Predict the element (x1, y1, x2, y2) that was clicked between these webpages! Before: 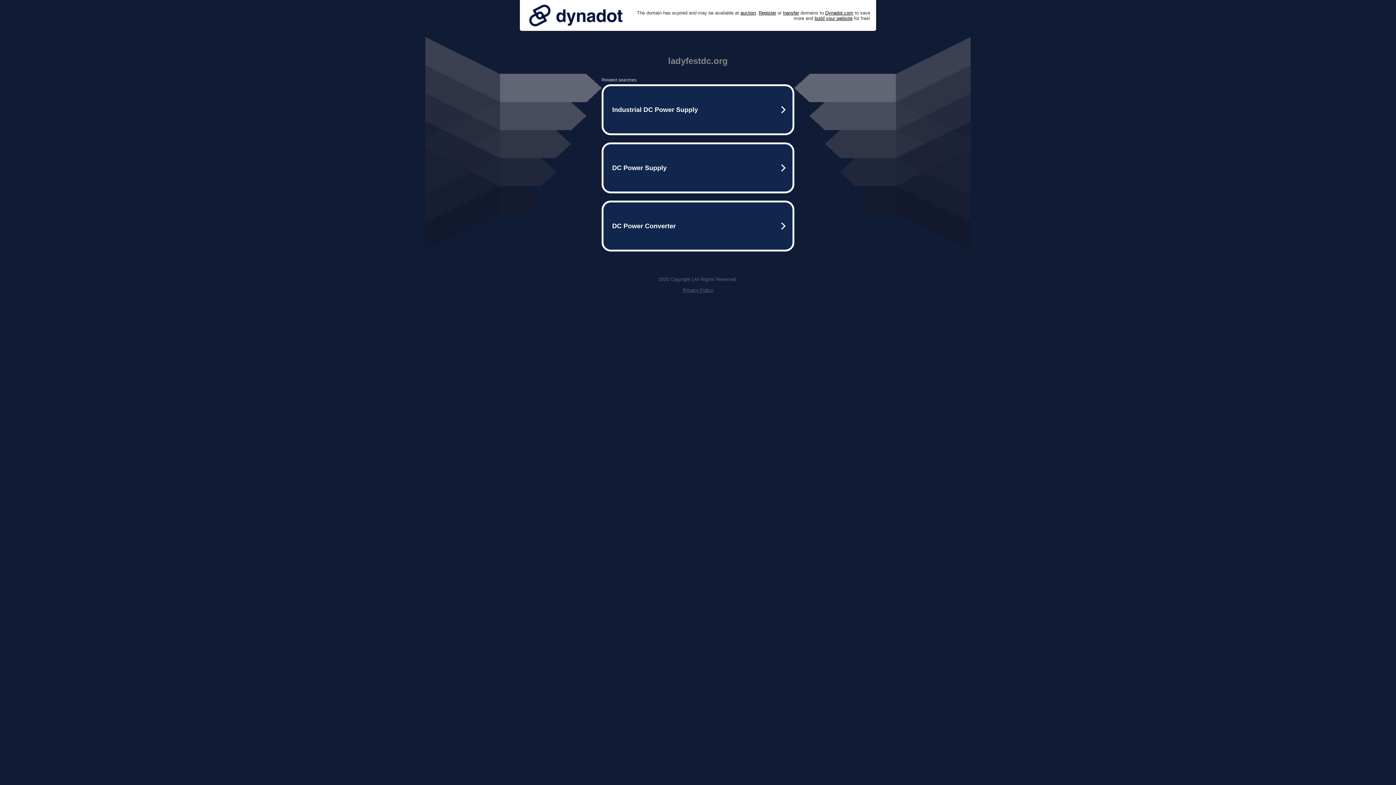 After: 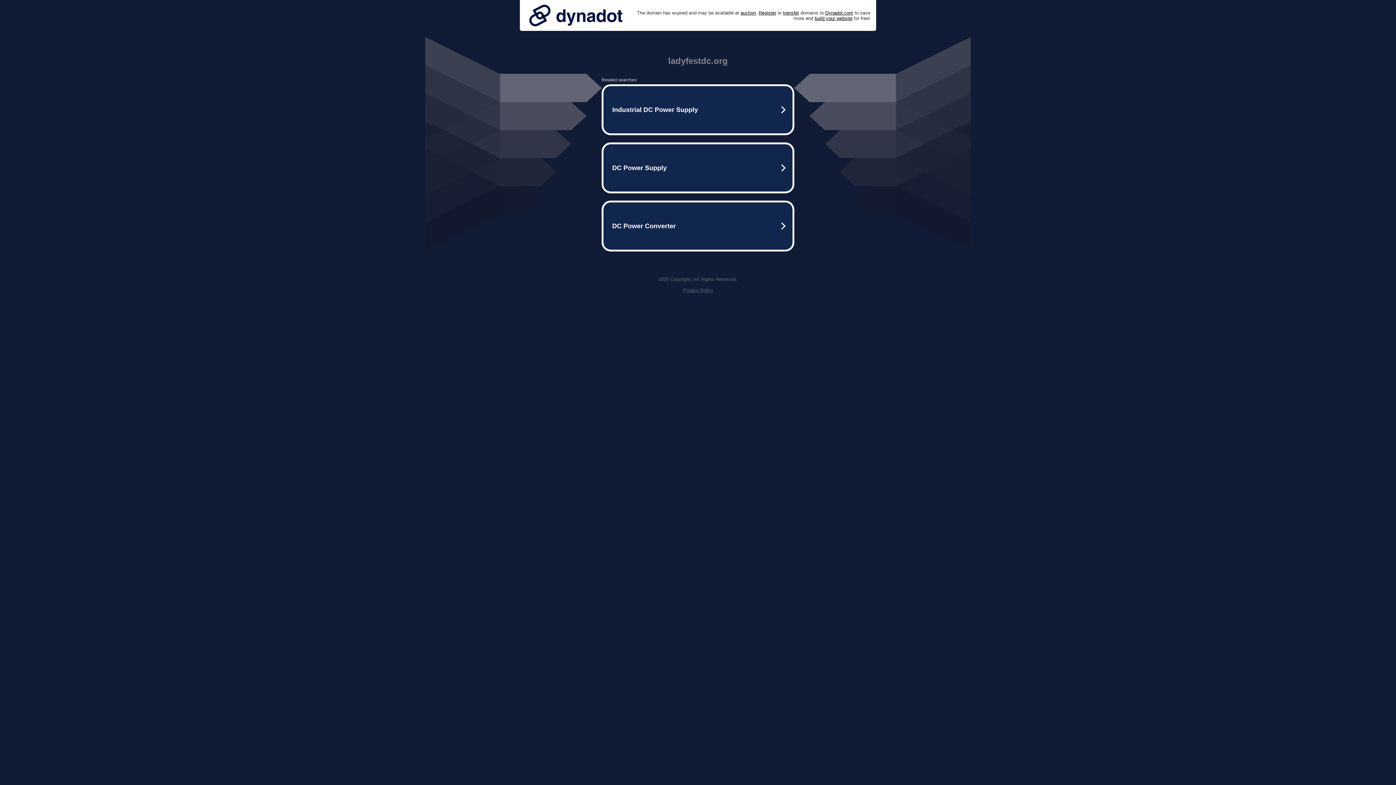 Action: bbox: (525, 0, 626, 30)